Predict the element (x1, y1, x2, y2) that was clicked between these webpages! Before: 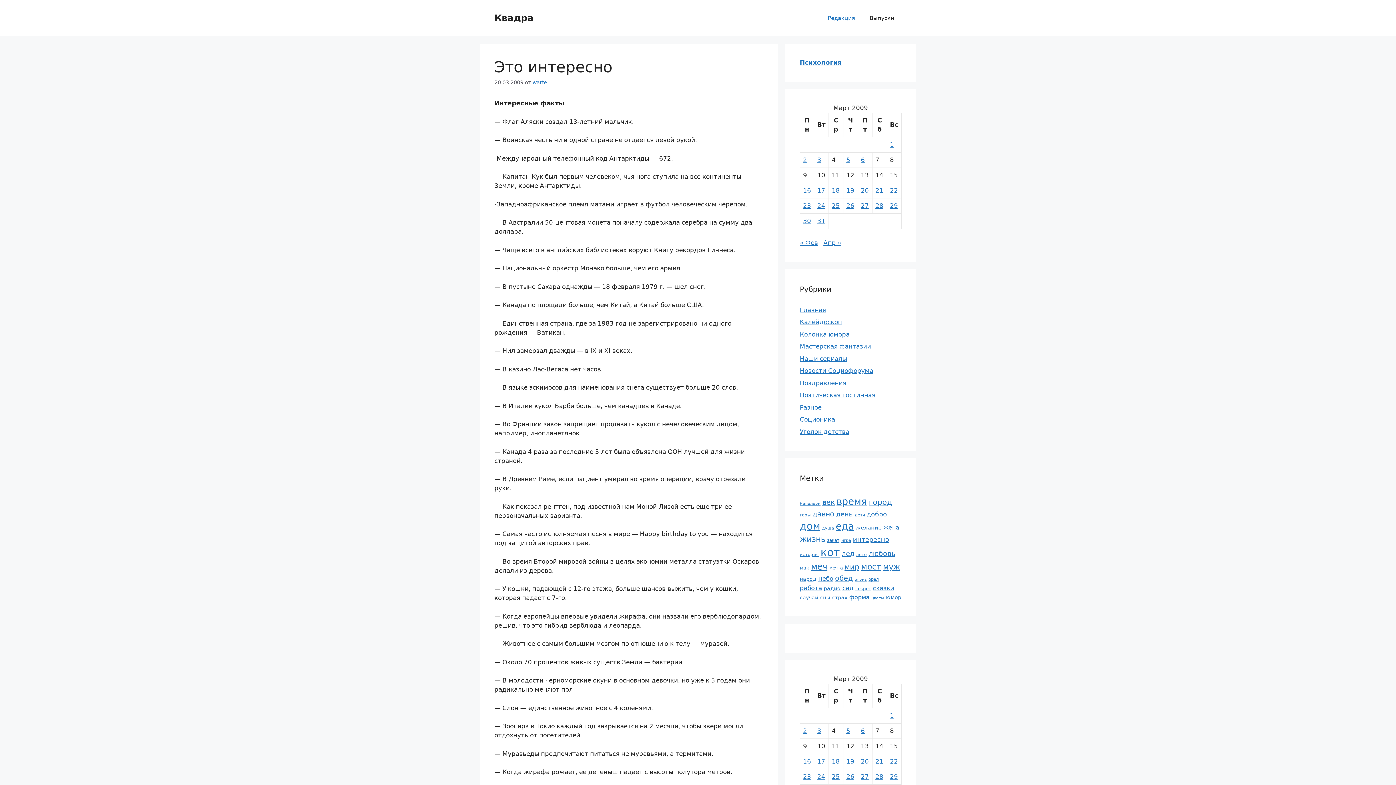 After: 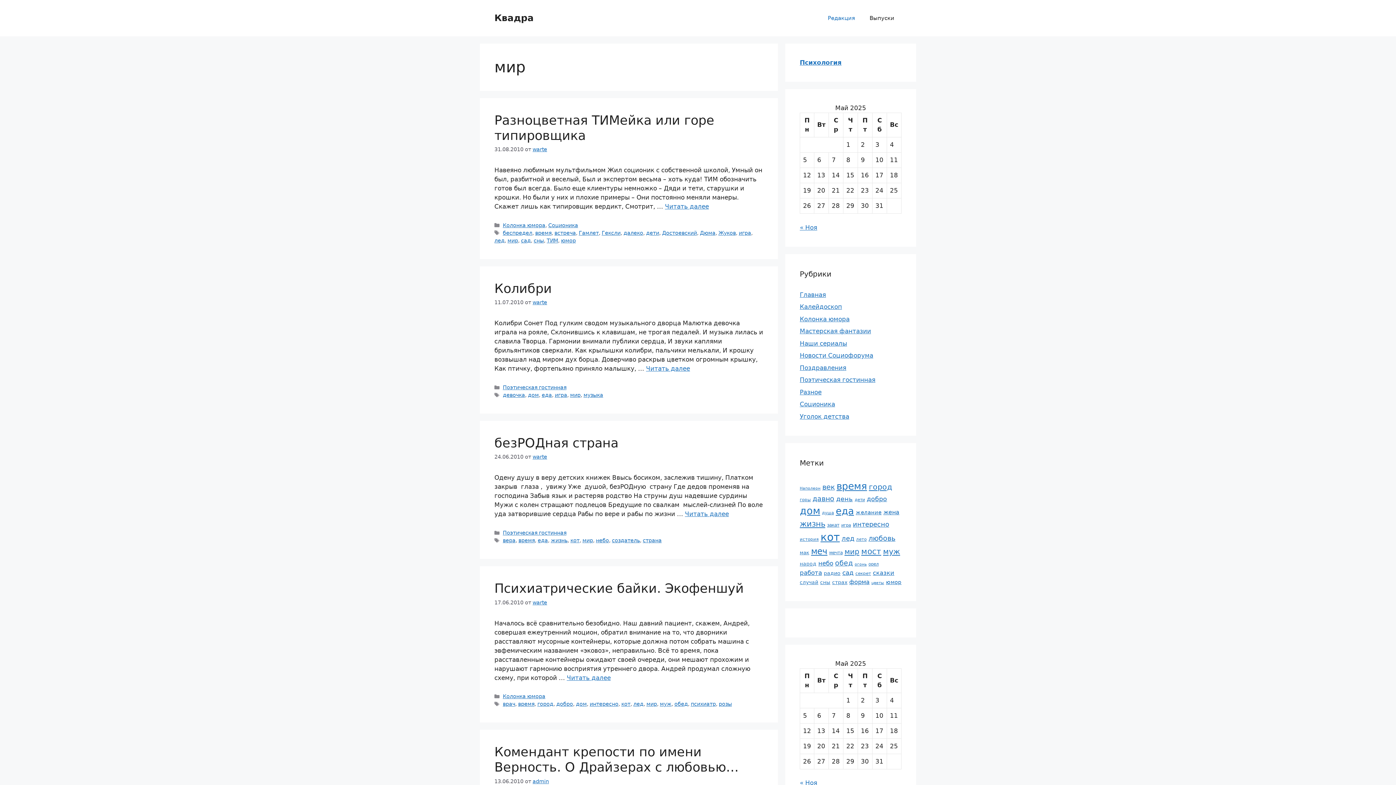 Action: bbox: (844, 562, 859, 571) label: мир (50 элементов)